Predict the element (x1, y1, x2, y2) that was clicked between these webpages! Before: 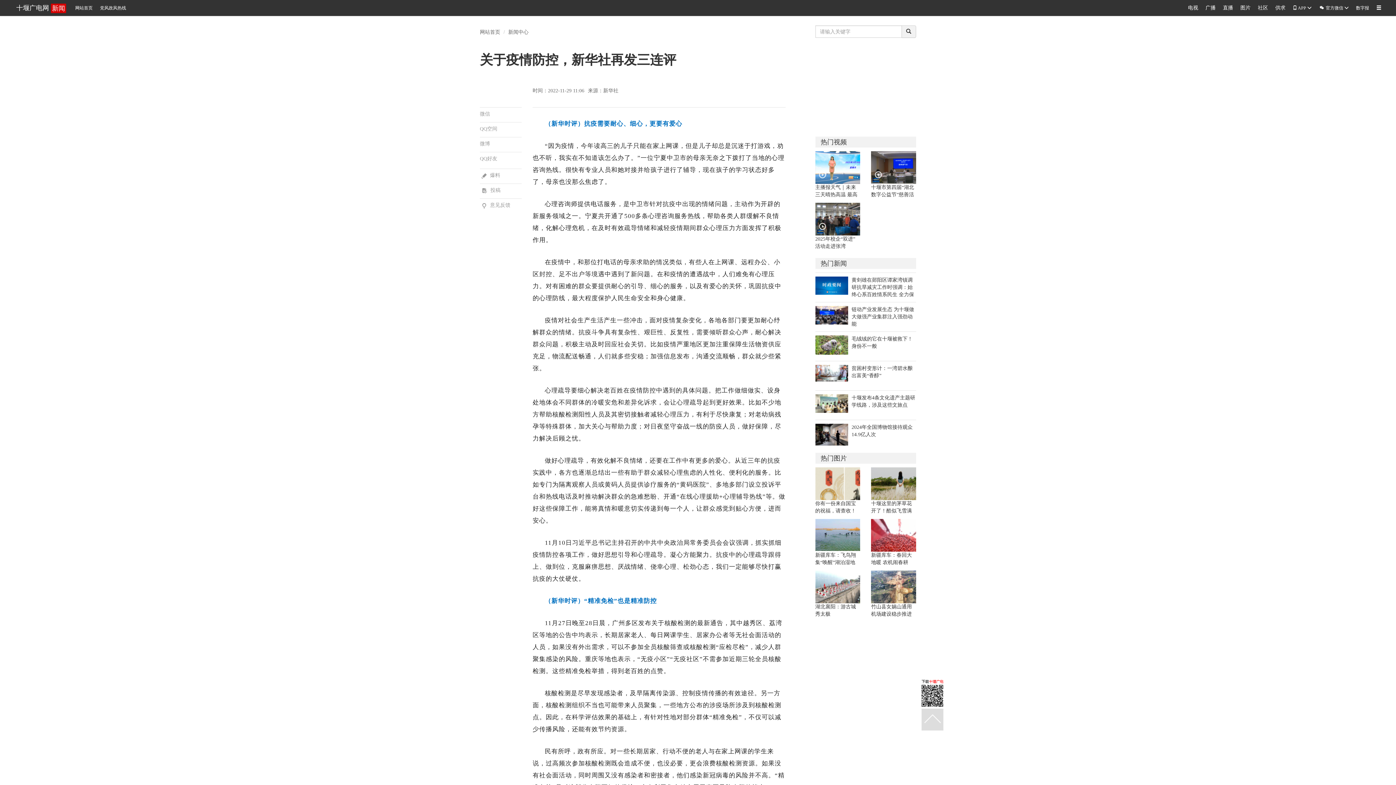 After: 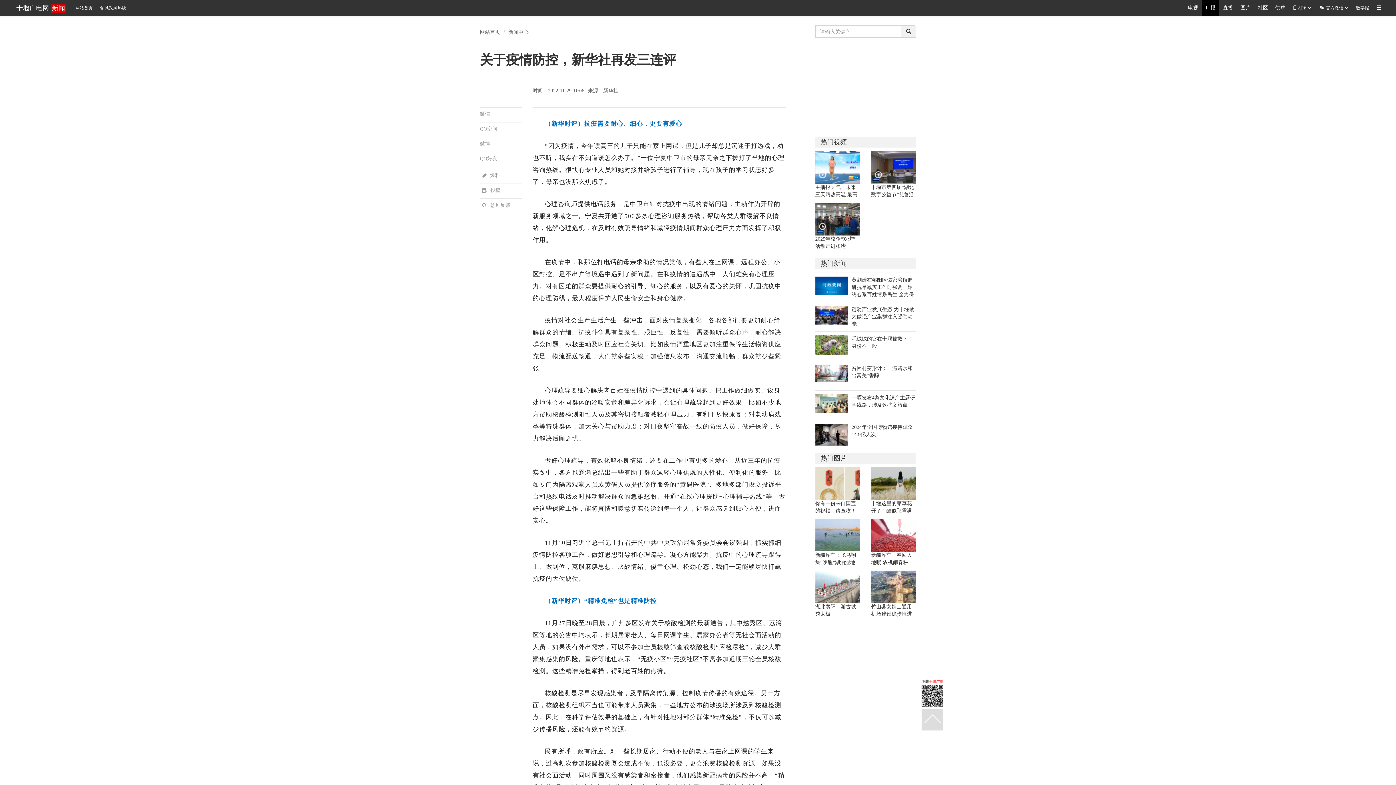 Action: label: 广播 bbox: (1202, 0, 1219, 16)